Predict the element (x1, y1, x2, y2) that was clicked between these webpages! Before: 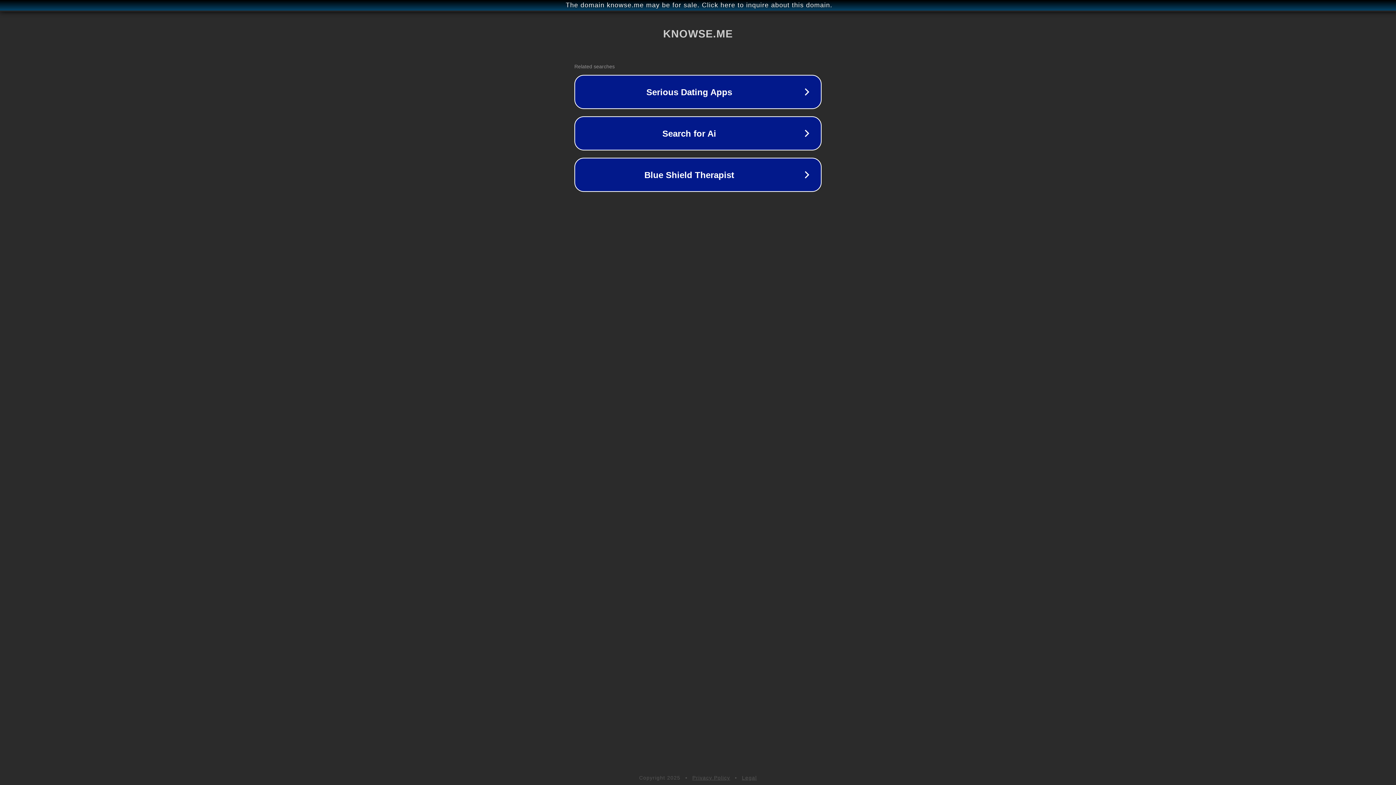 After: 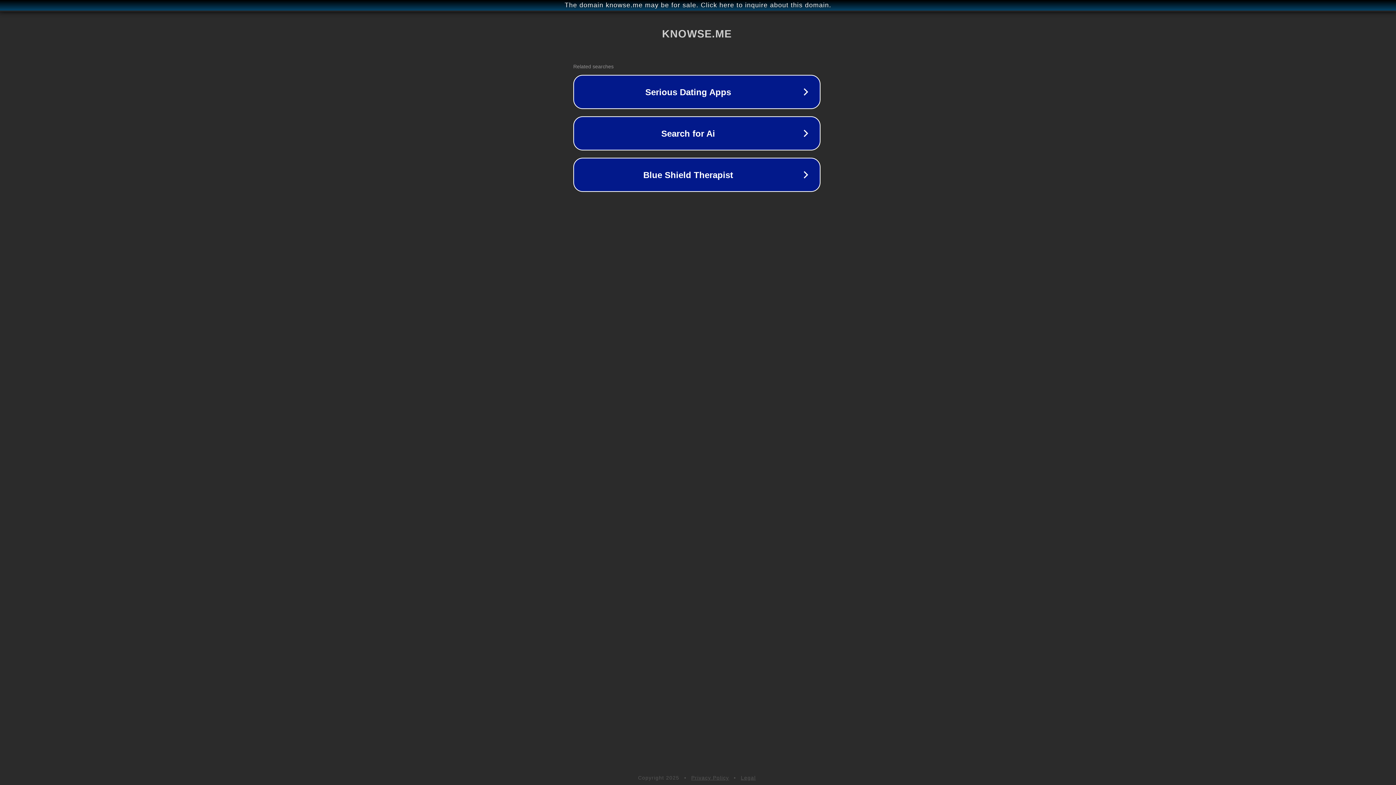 Action: label: The domain knowse.me may be for sale. Click here to inquire about this domain. bbox: (1, 1, 1397, 9)